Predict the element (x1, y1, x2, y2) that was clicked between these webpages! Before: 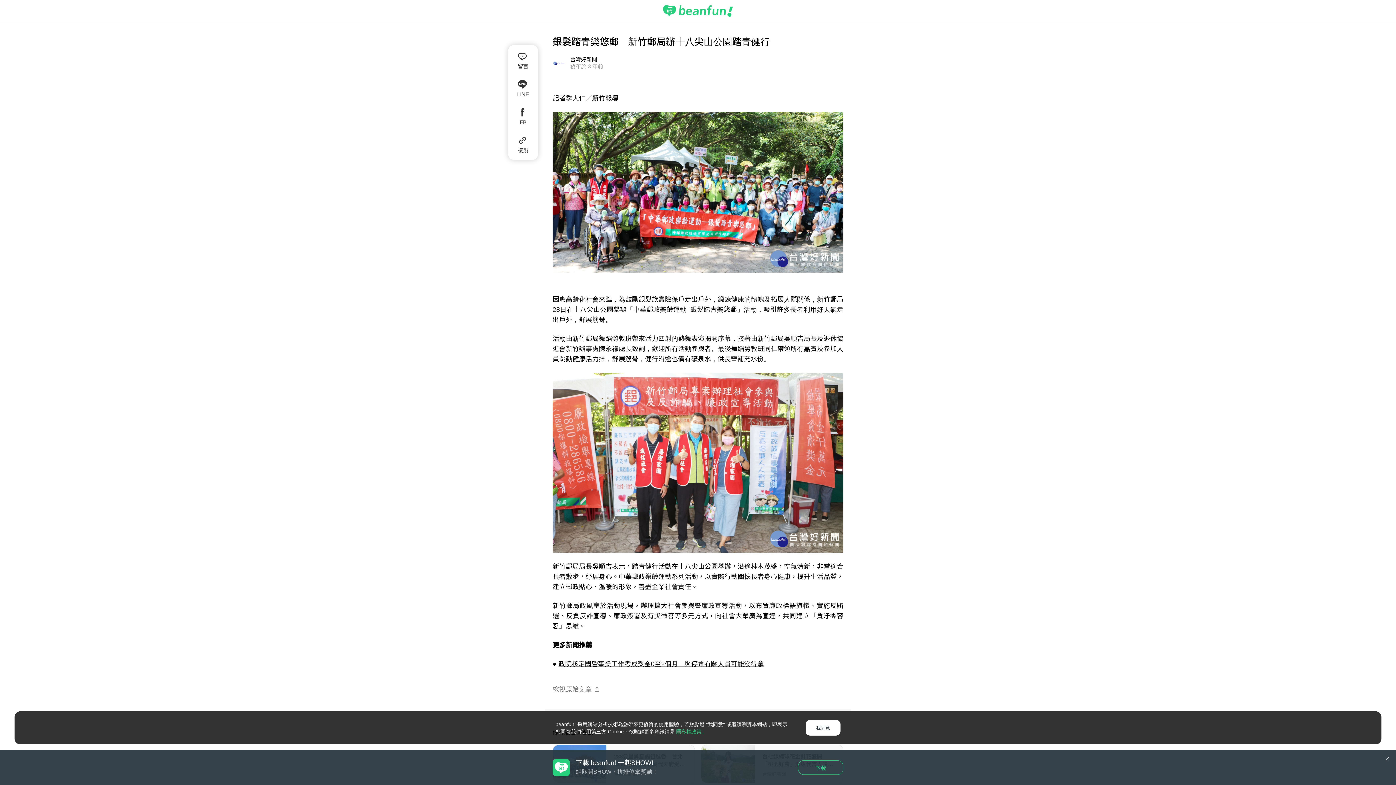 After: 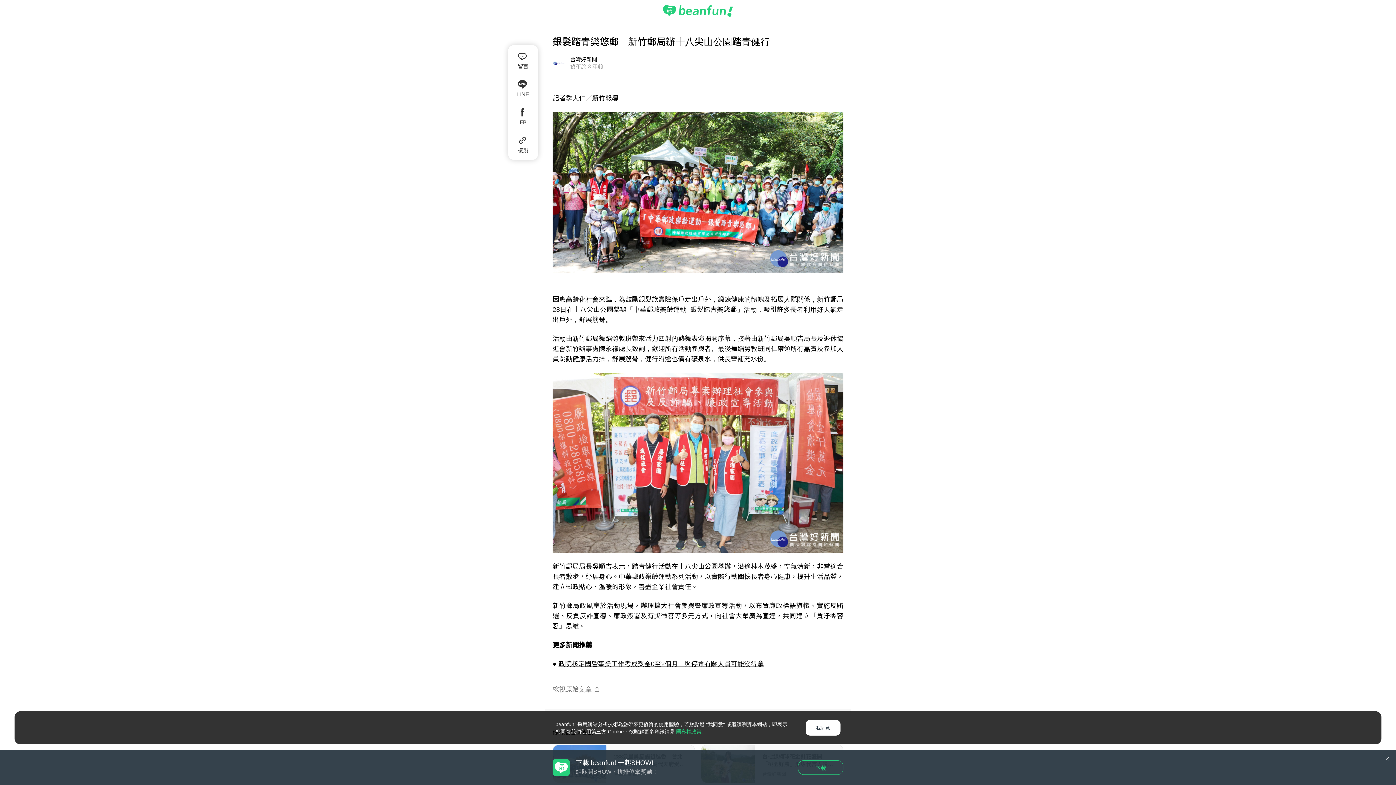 Action: bbox: (663, 0, 733, 21)